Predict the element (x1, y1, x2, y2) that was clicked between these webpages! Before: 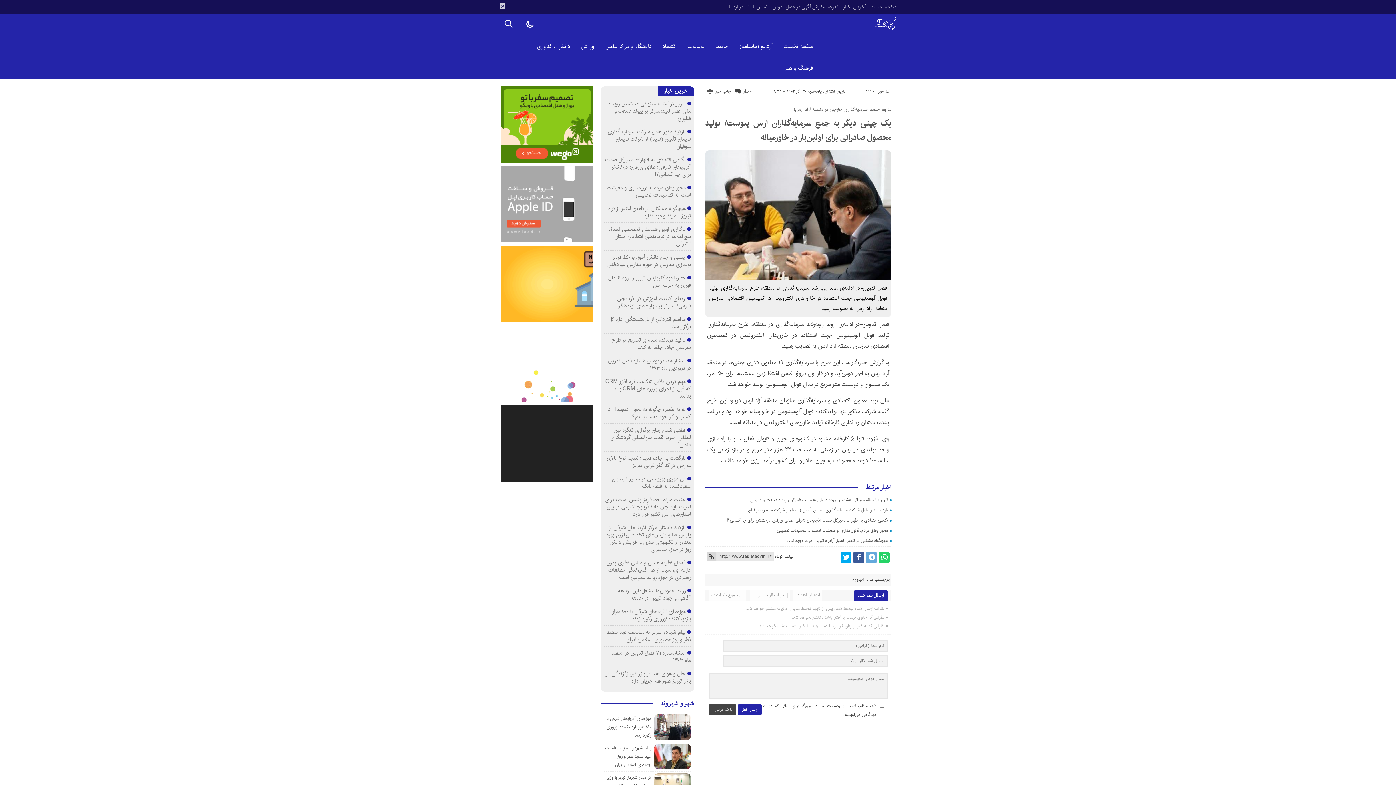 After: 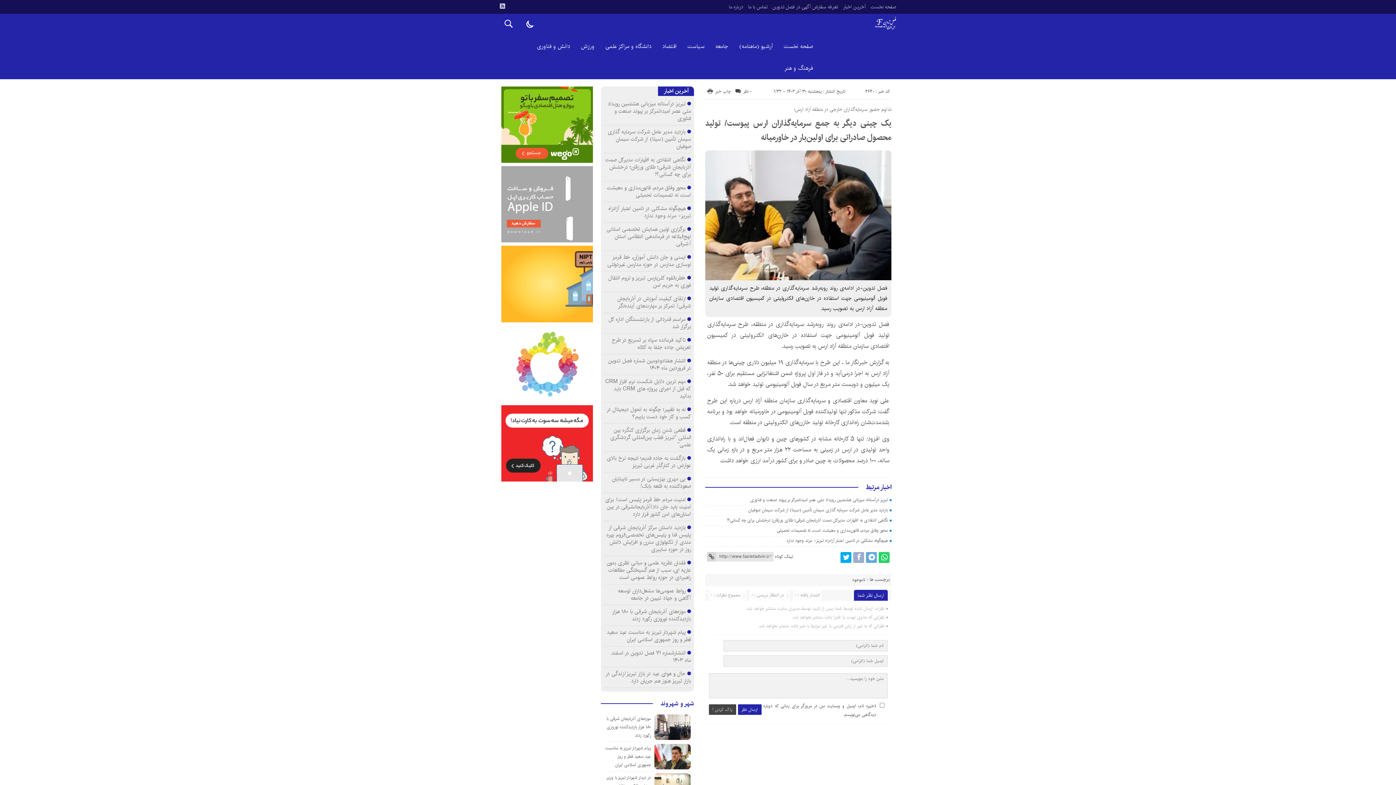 Action: bbox: (853, 552, 864, 563)